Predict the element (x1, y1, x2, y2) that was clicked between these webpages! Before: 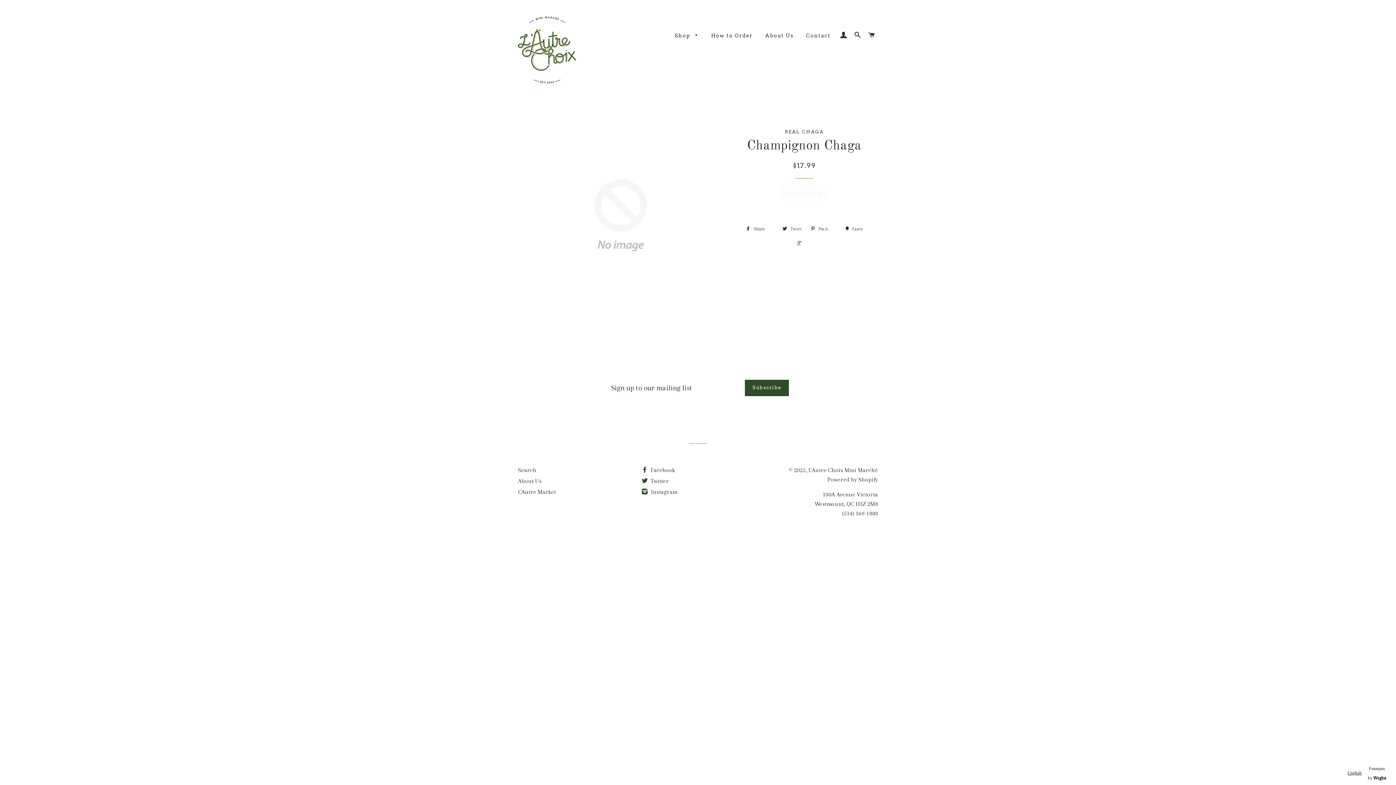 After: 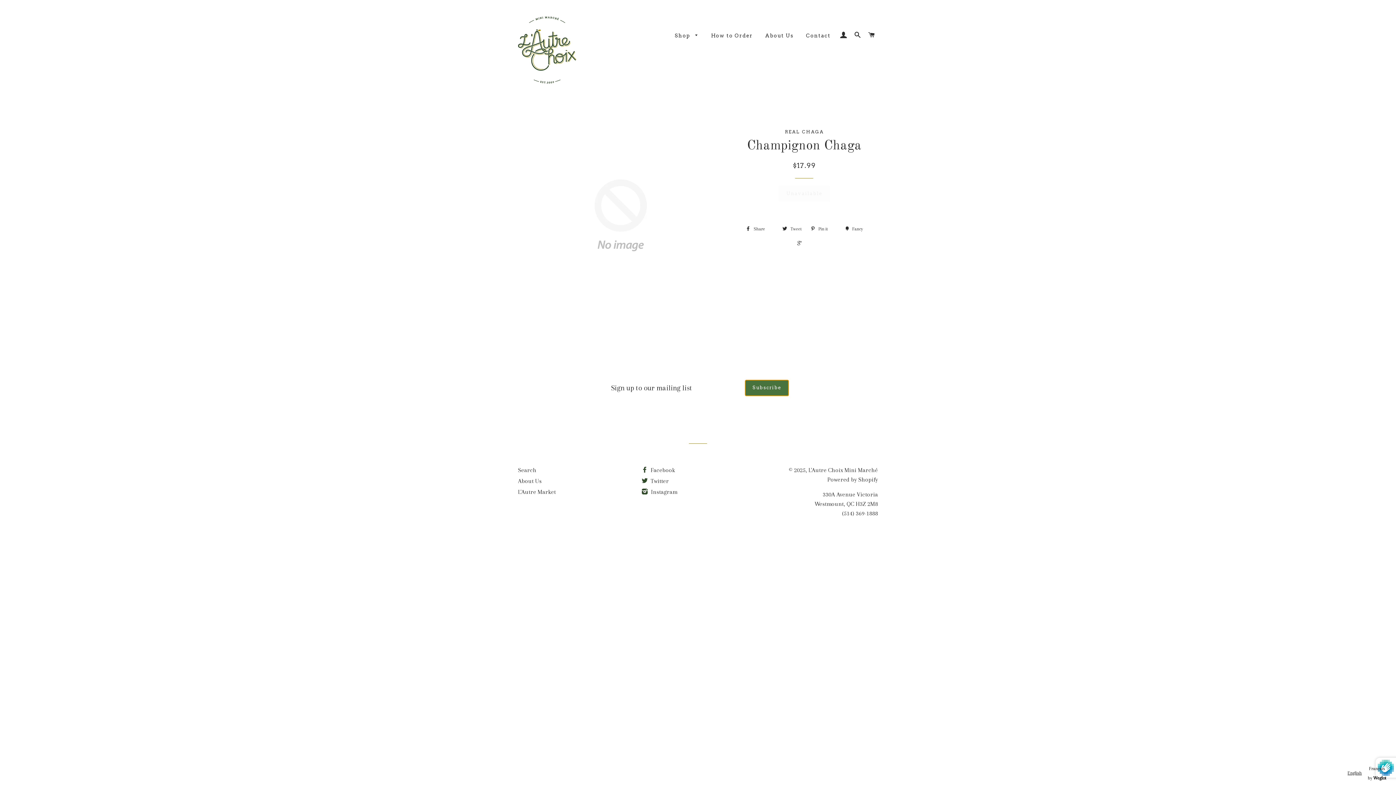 Action: label: Subscribe bbox: (745, 379, 788, 396)